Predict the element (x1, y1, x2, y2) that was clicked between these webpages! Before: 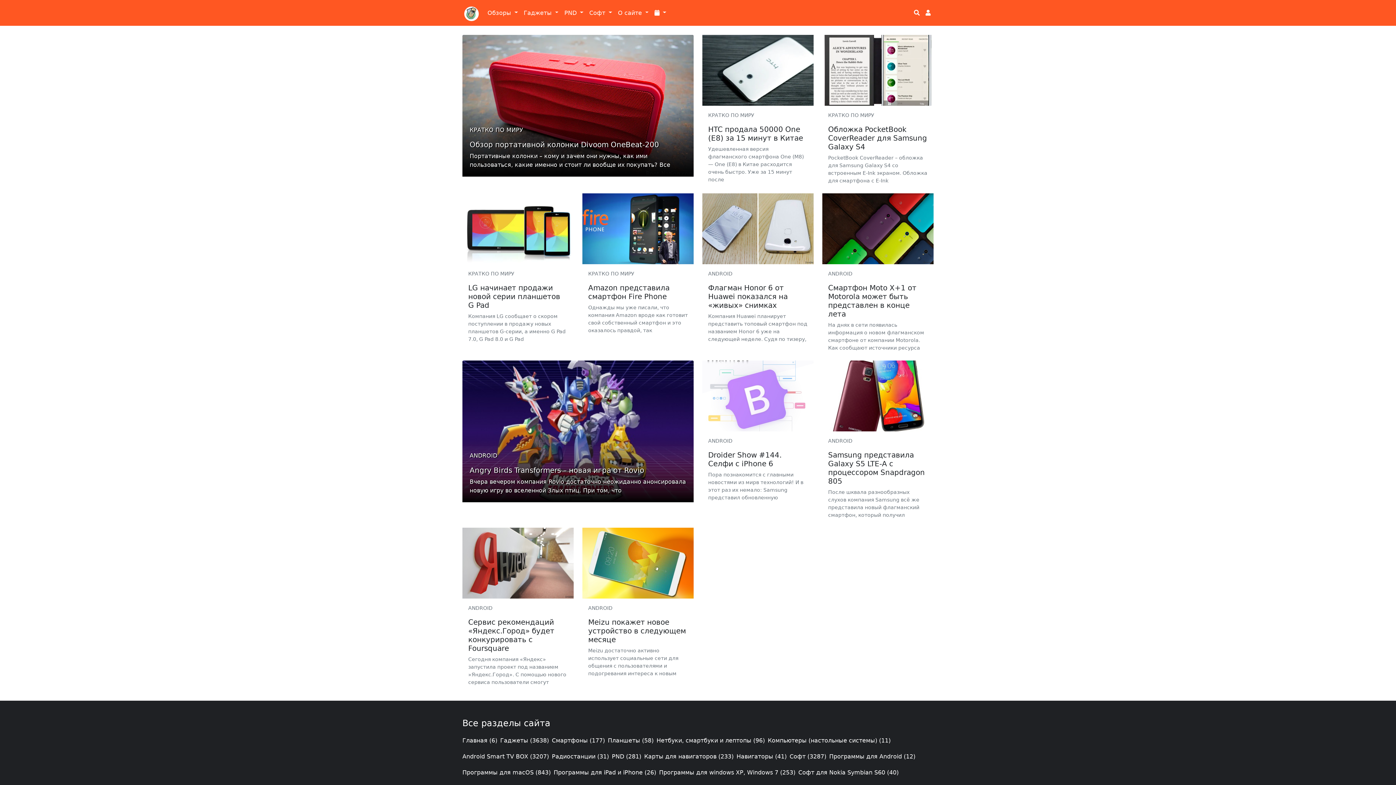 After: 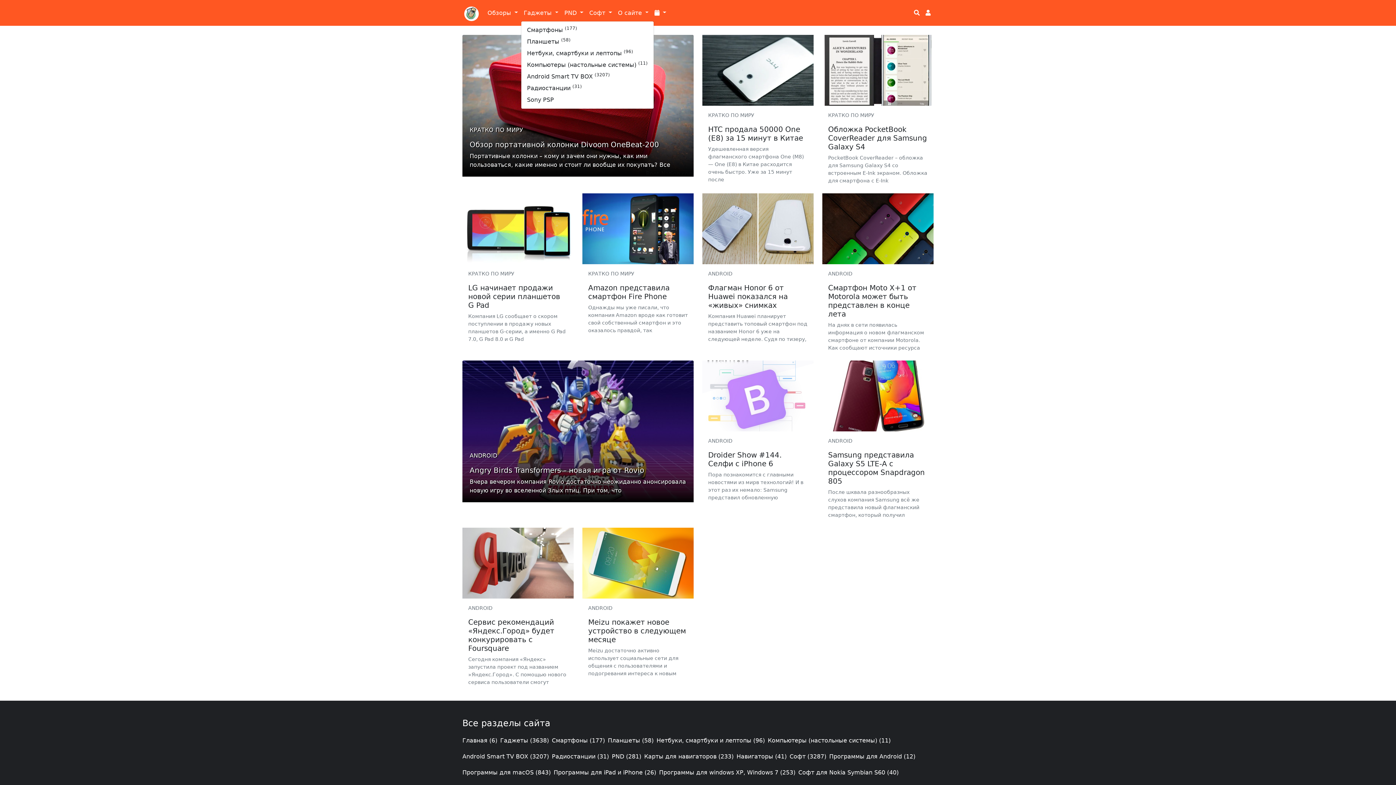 Action: bbox: (520, 5, 561, 20) label: Гаджеты 